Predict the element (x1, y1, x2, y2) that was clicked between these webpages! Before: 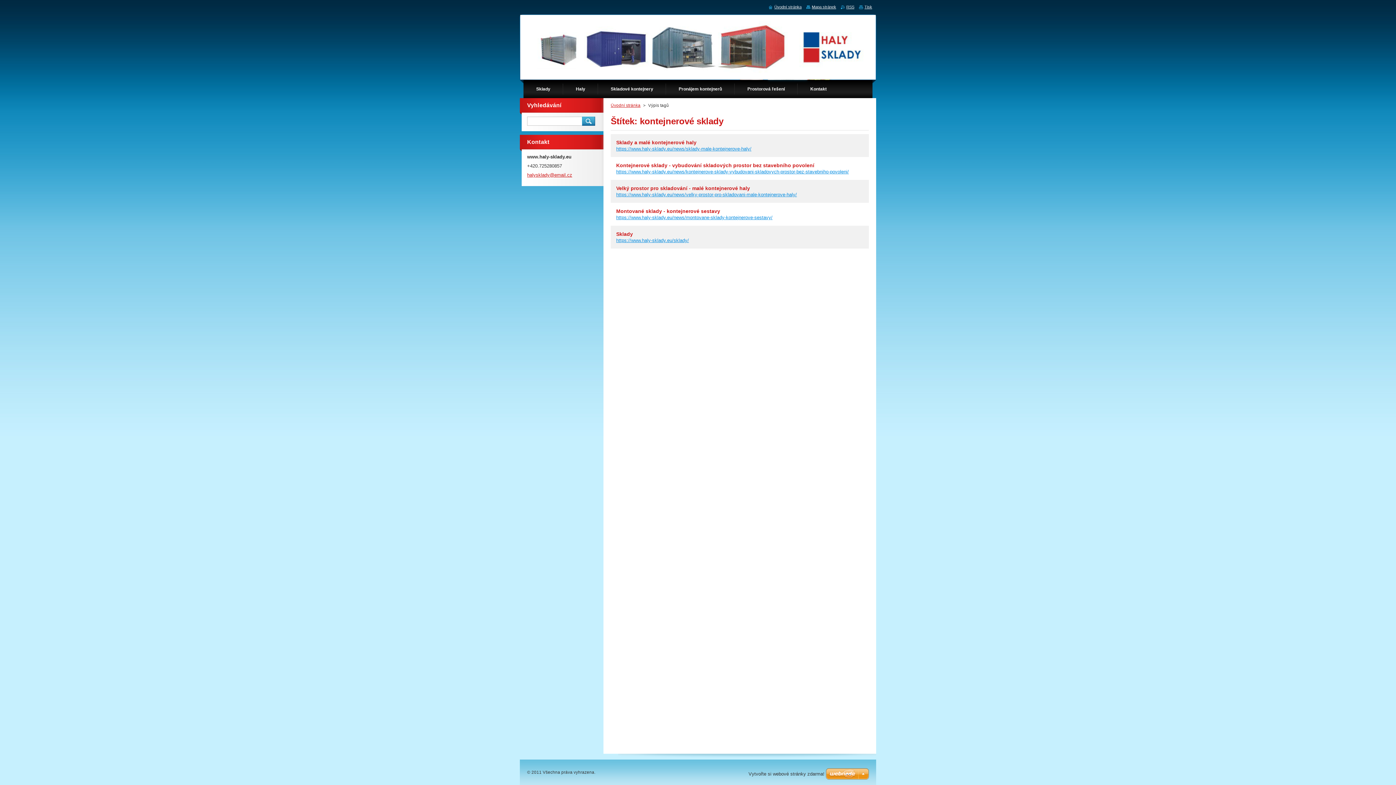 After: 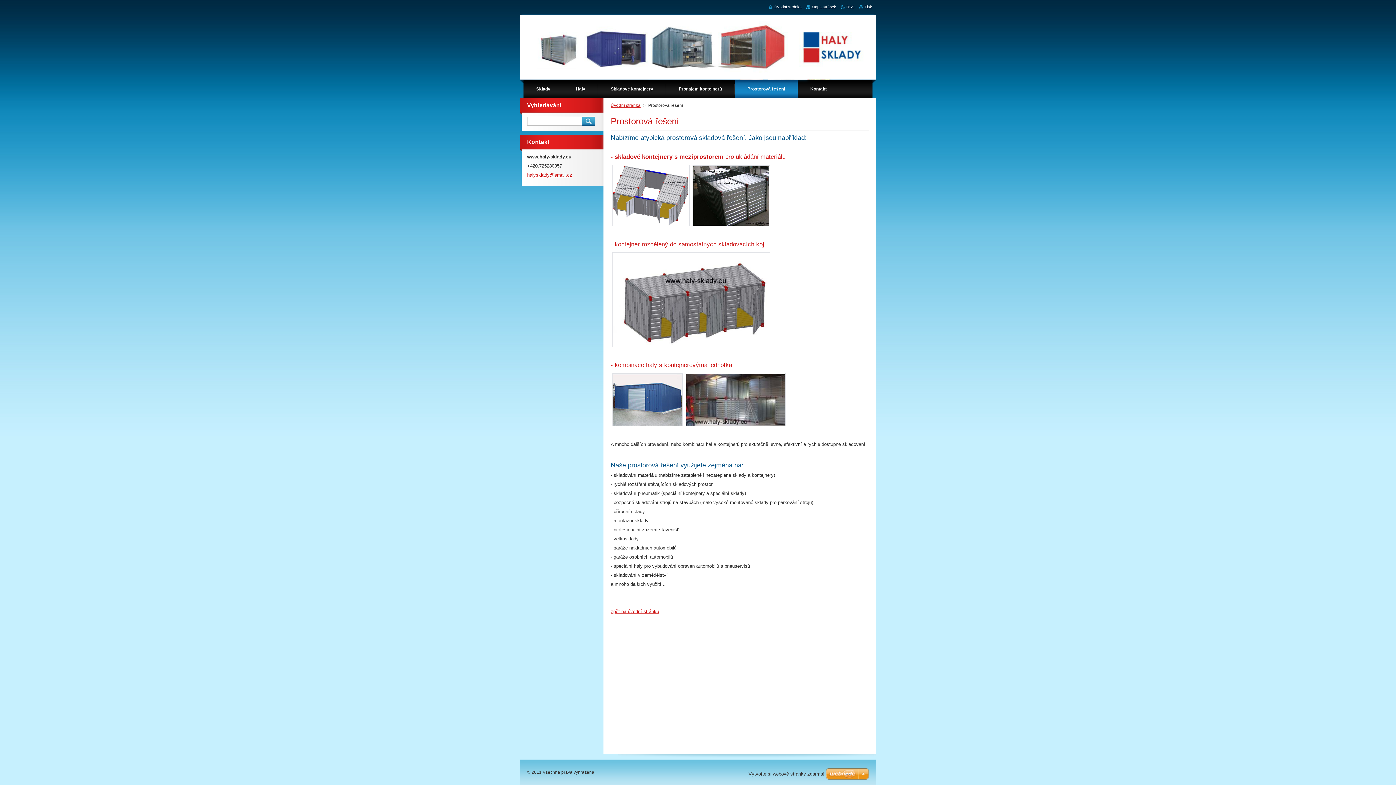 Action: label: Prostorová řešení bbox: (734, 80, 797, 98)